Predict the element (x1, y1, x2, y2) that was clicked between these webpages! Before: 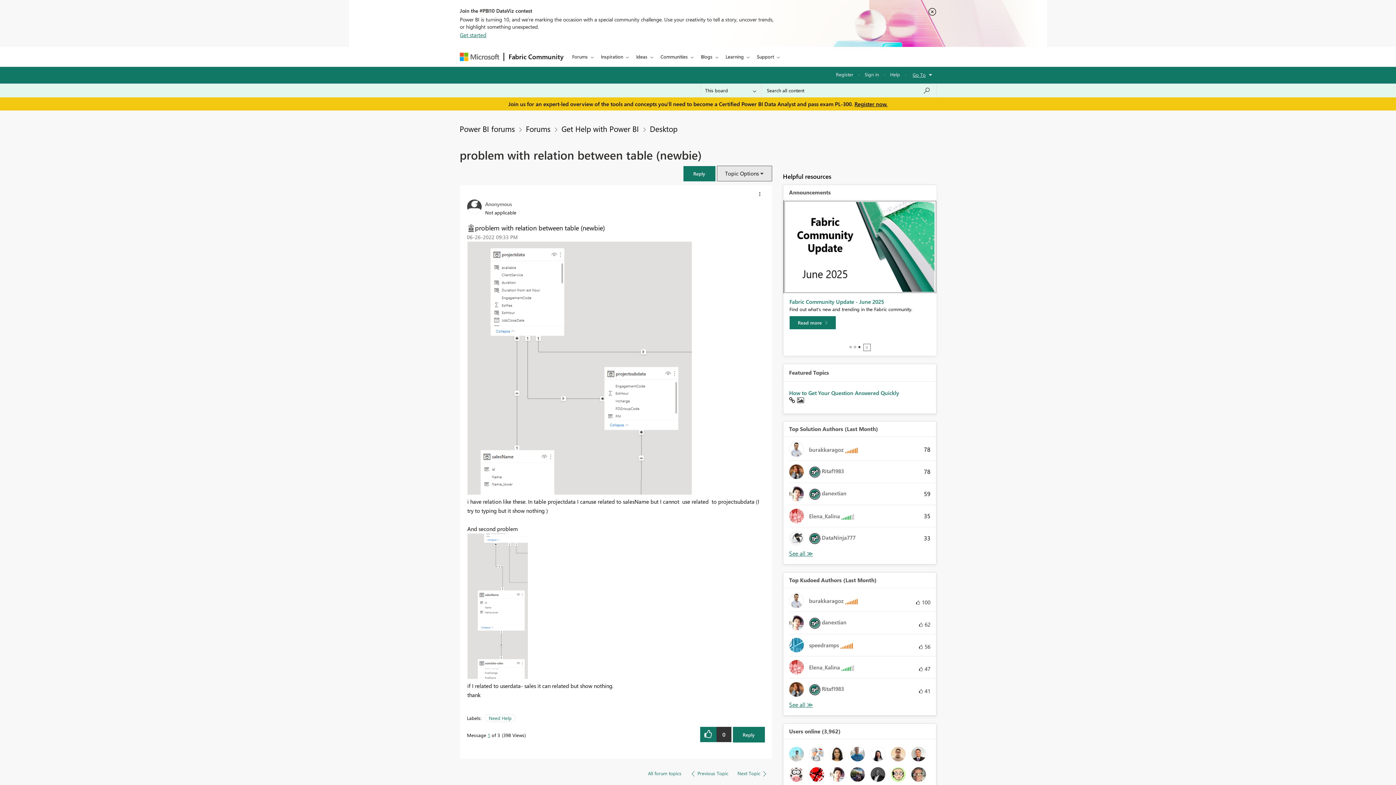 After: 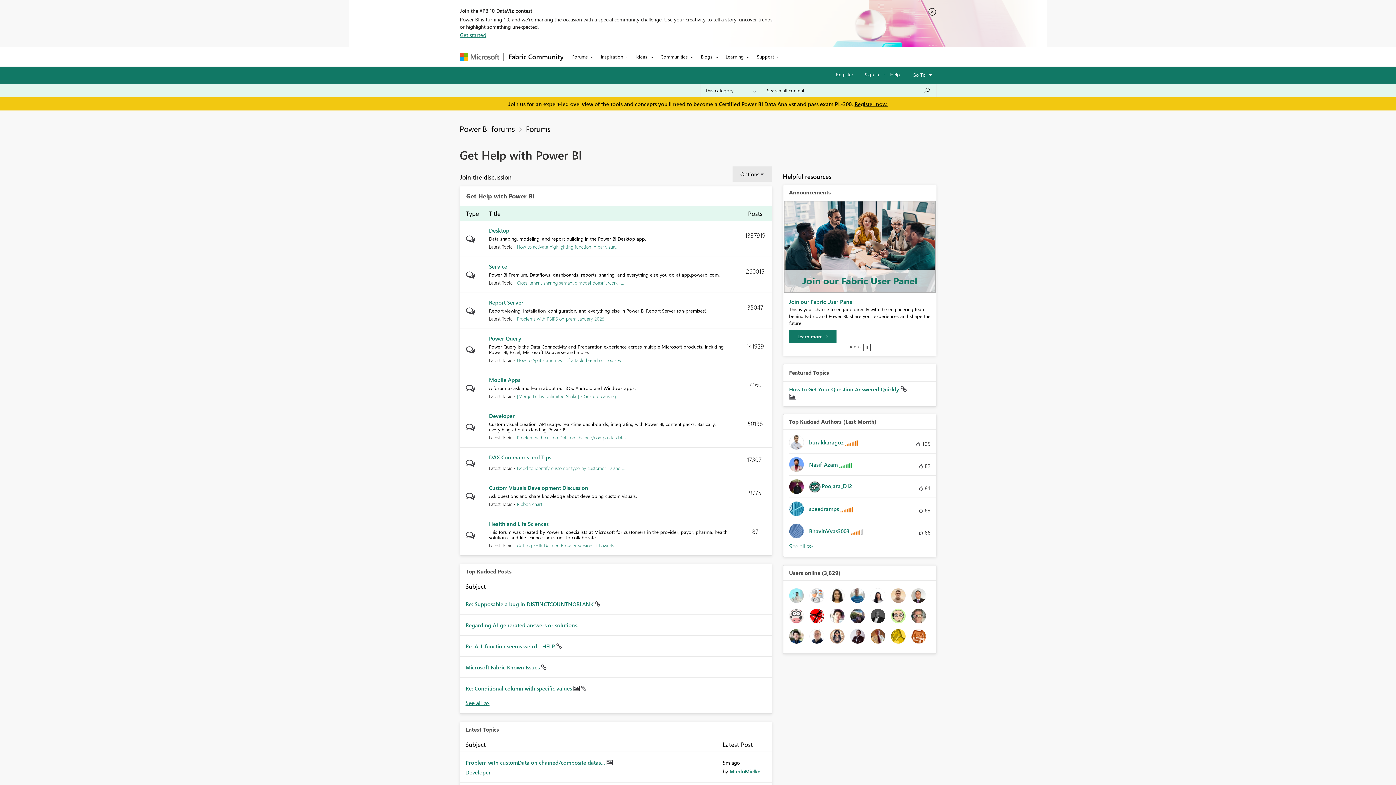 Action: bbox: (561, 123, 639, 133) label: Get Help with Power BI